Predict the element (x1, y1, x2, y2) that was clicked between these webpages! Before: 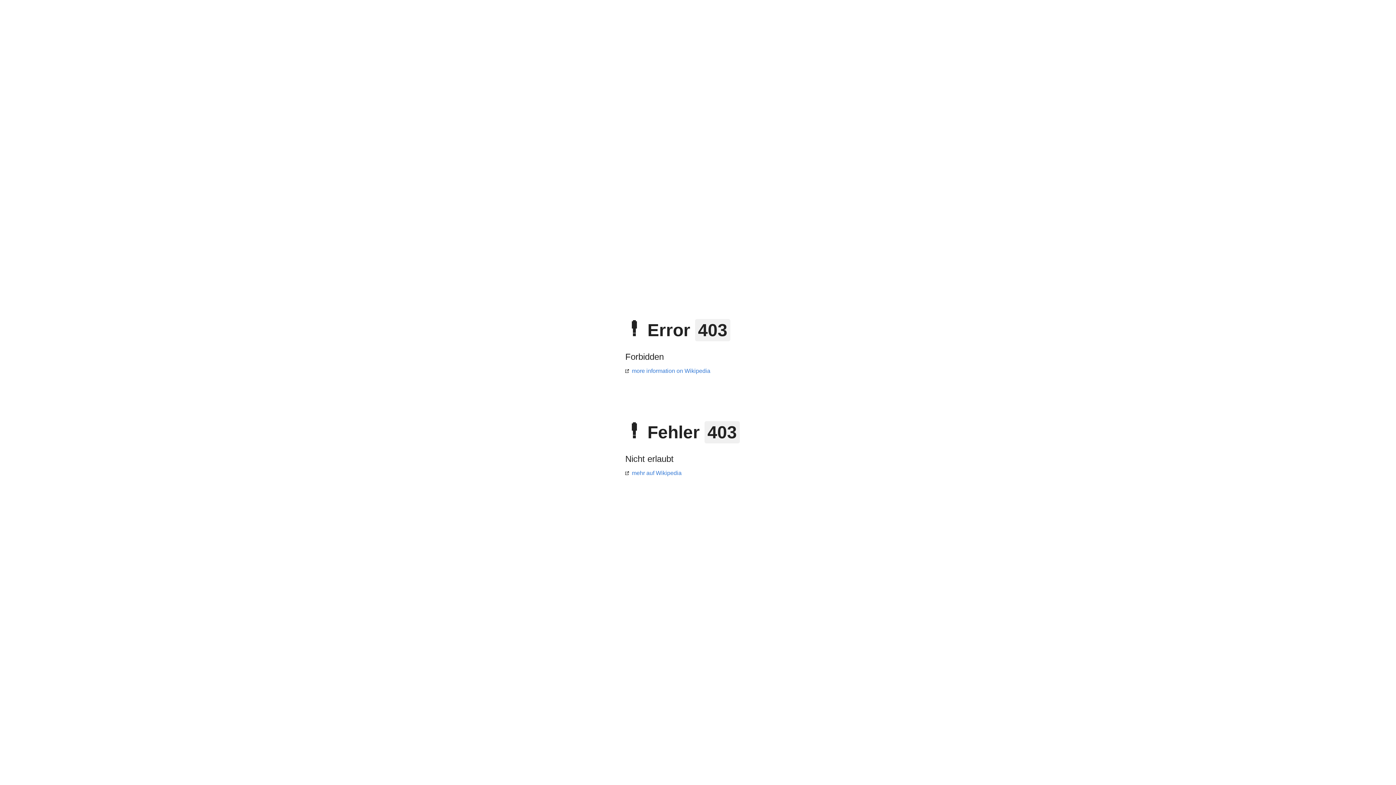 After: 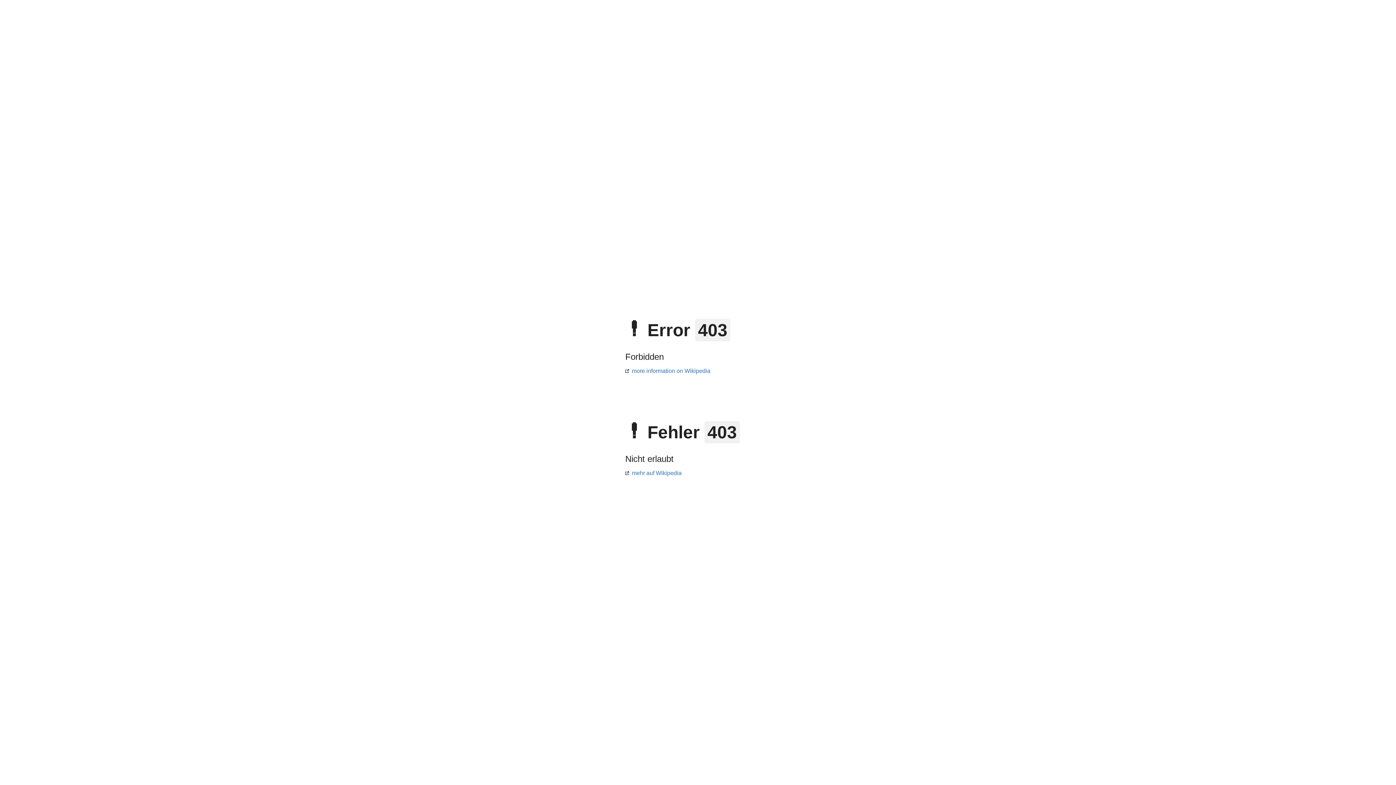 Action: label: mehr auf Wikipedia bbox: (625, 470, 681, 476)